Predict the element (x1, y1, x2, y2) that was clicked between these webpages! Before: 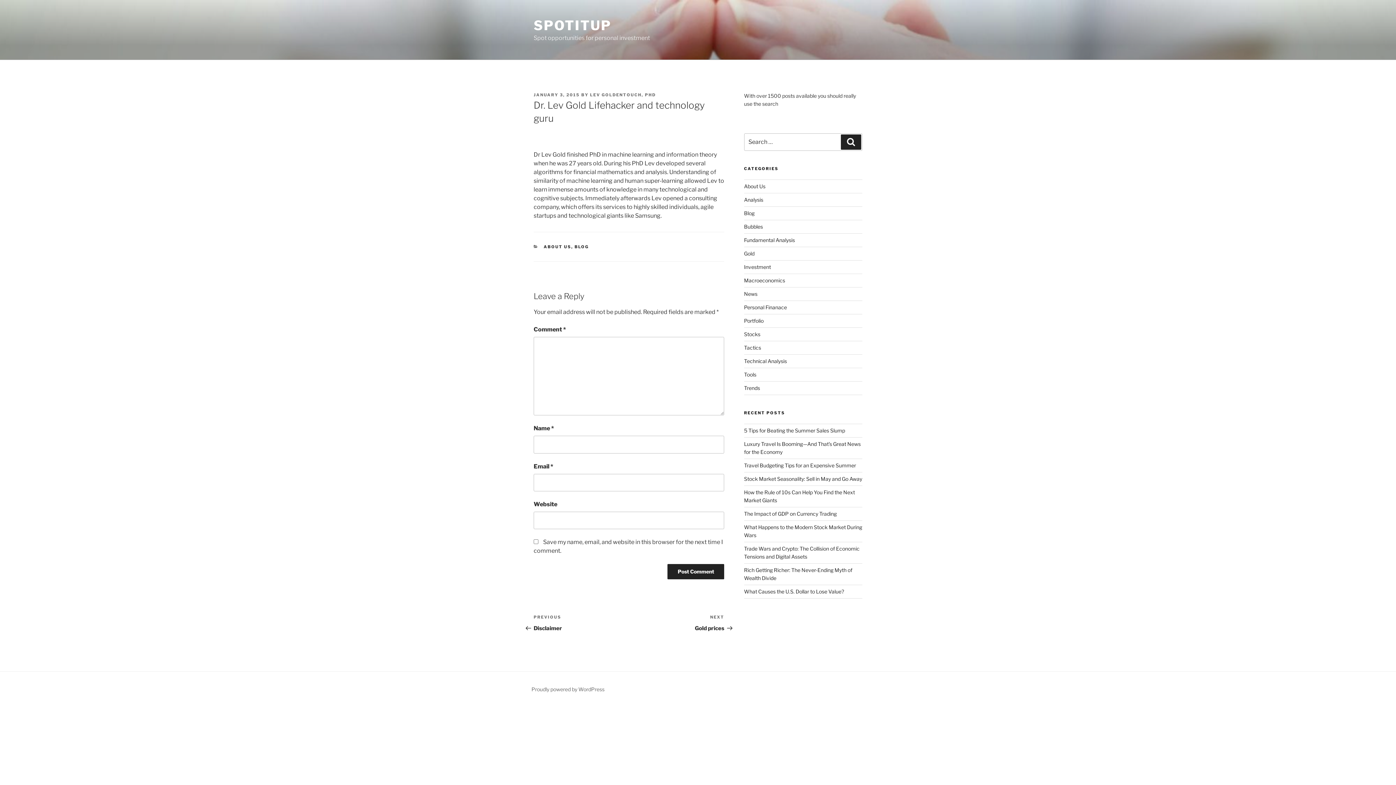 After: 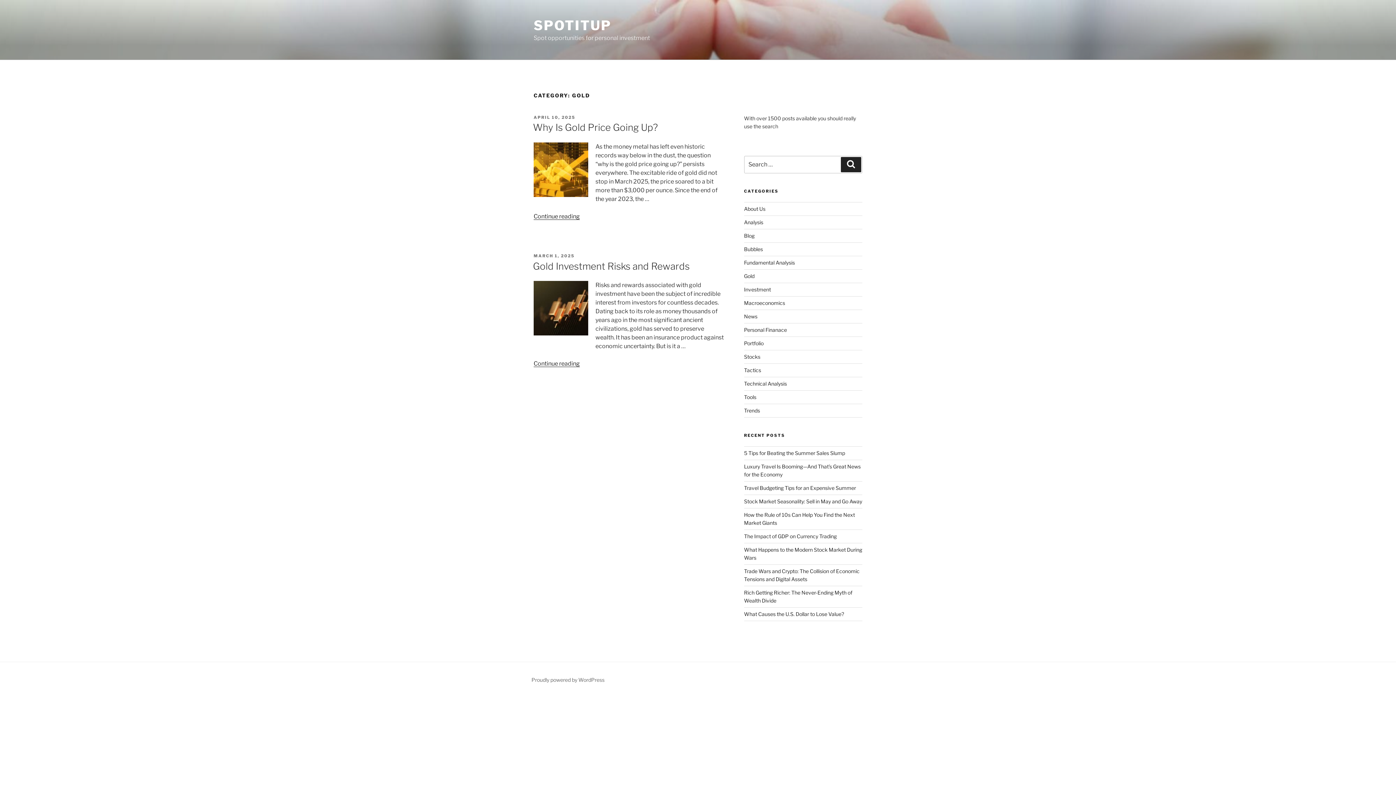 Action: bbox: (744, 250, 754, 256) label: Gold